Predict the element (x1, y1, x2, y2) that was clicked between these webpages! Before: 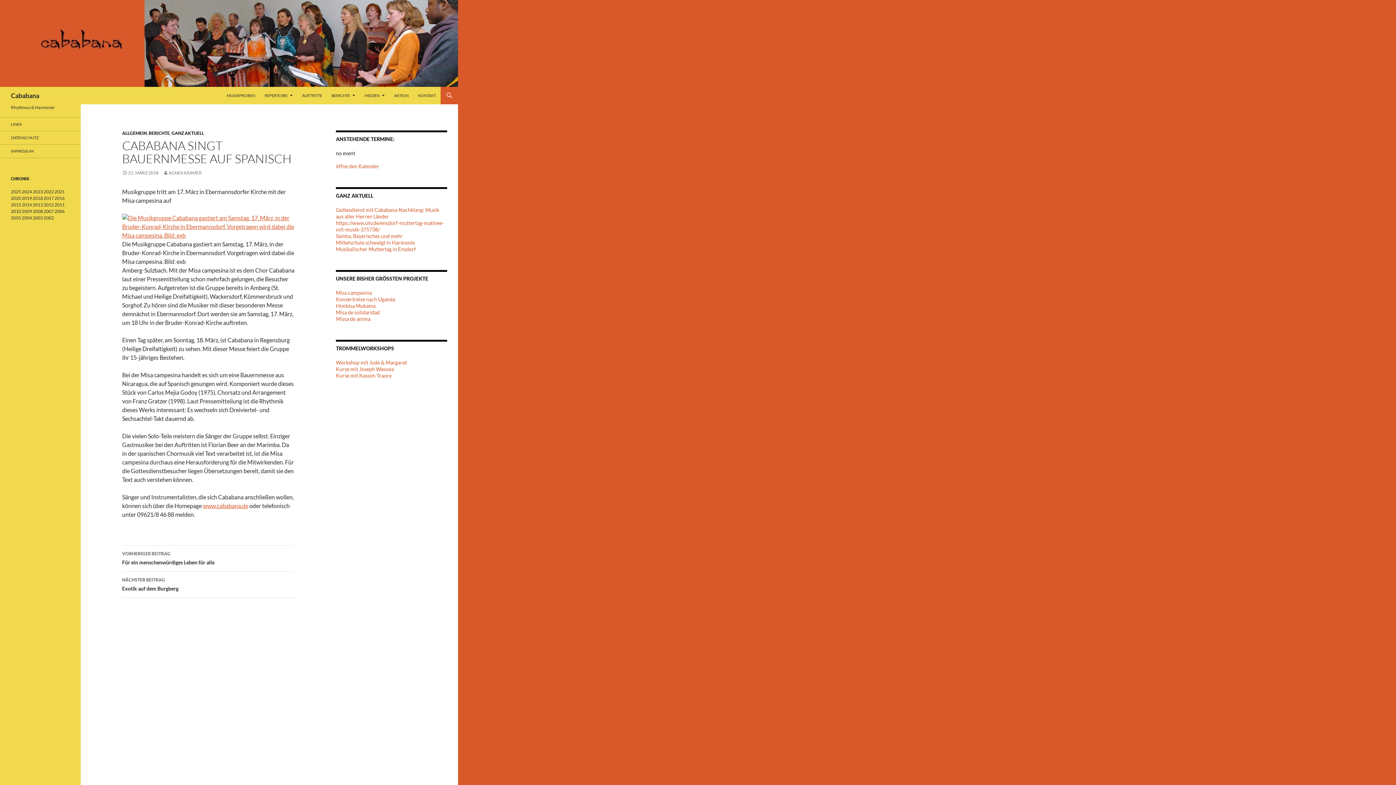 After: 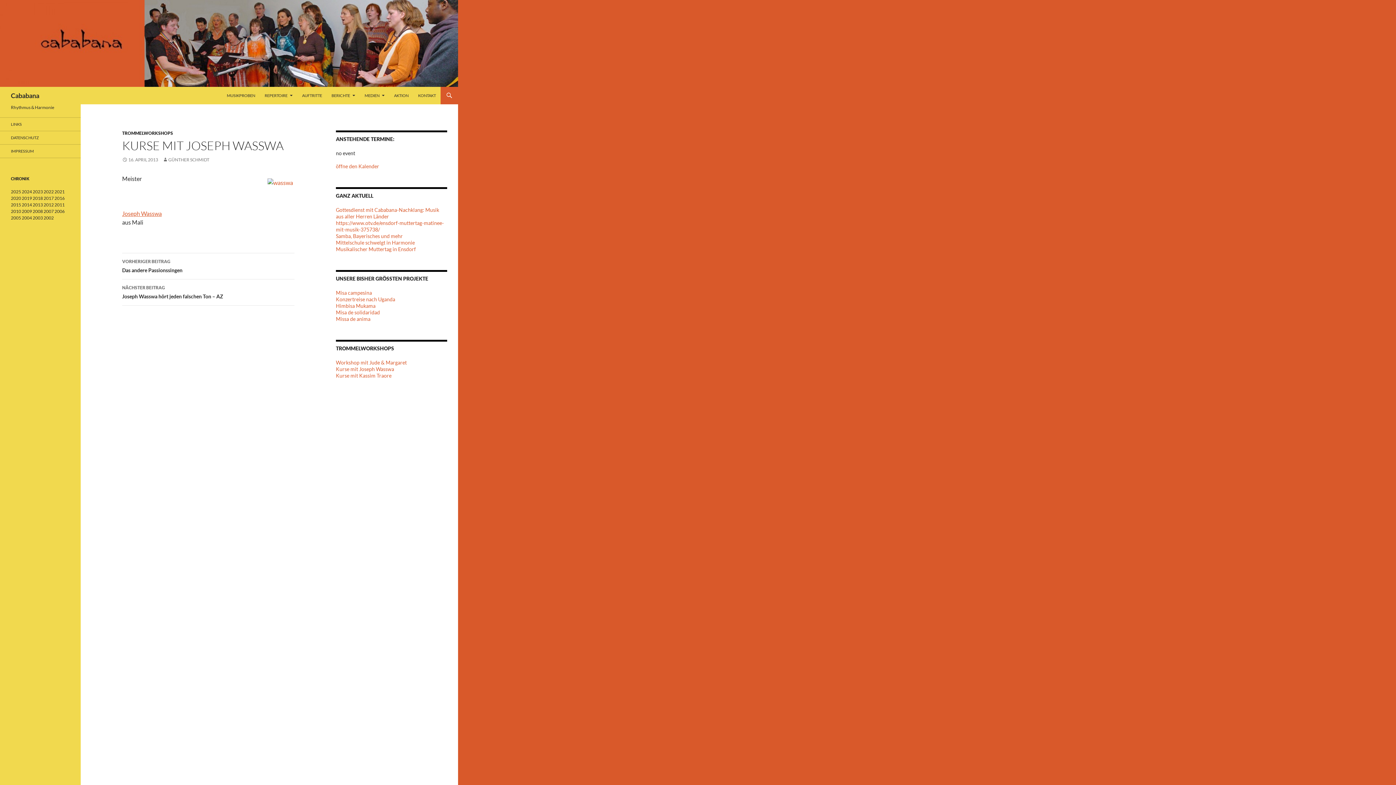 Action: label: Kurse mit Joseph Wasswa bbox: (336, 366, 394, 372)